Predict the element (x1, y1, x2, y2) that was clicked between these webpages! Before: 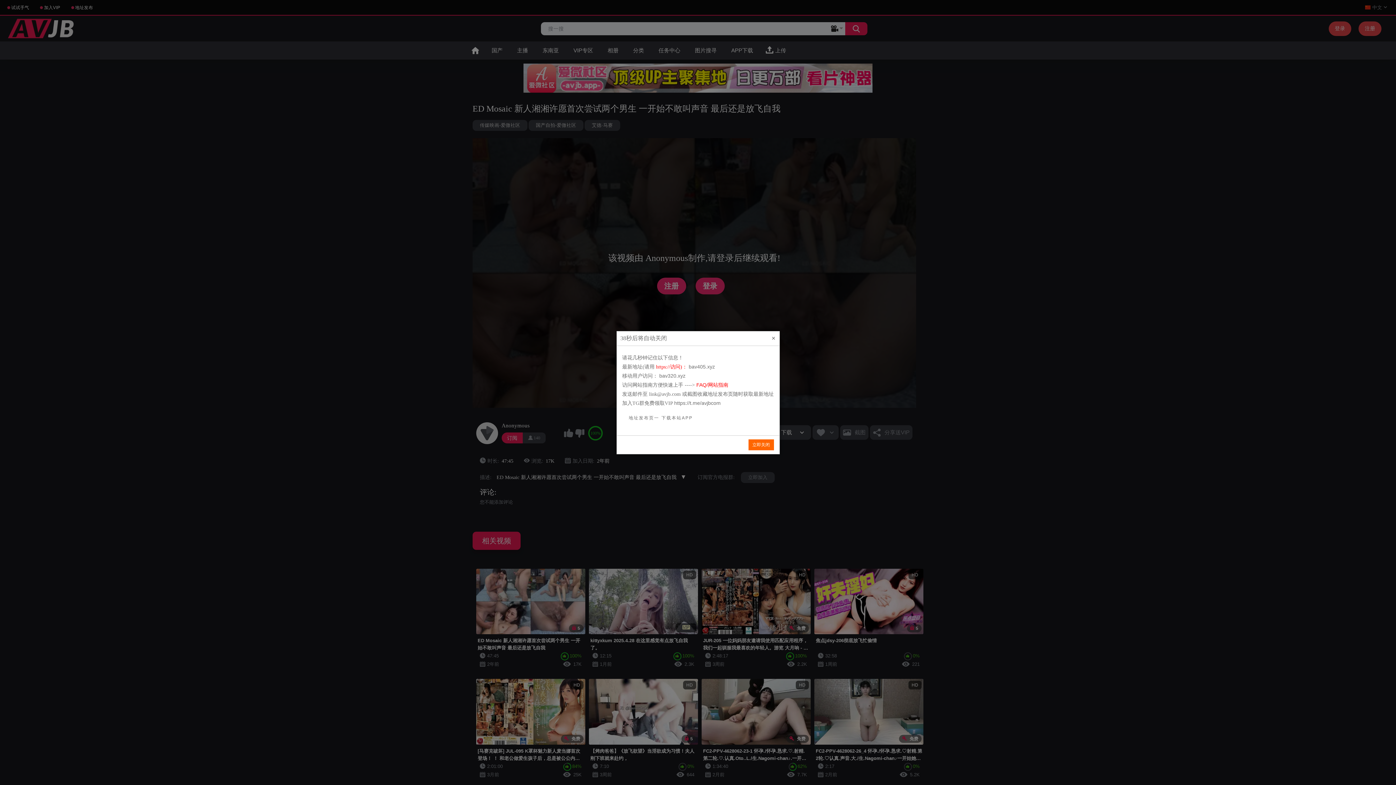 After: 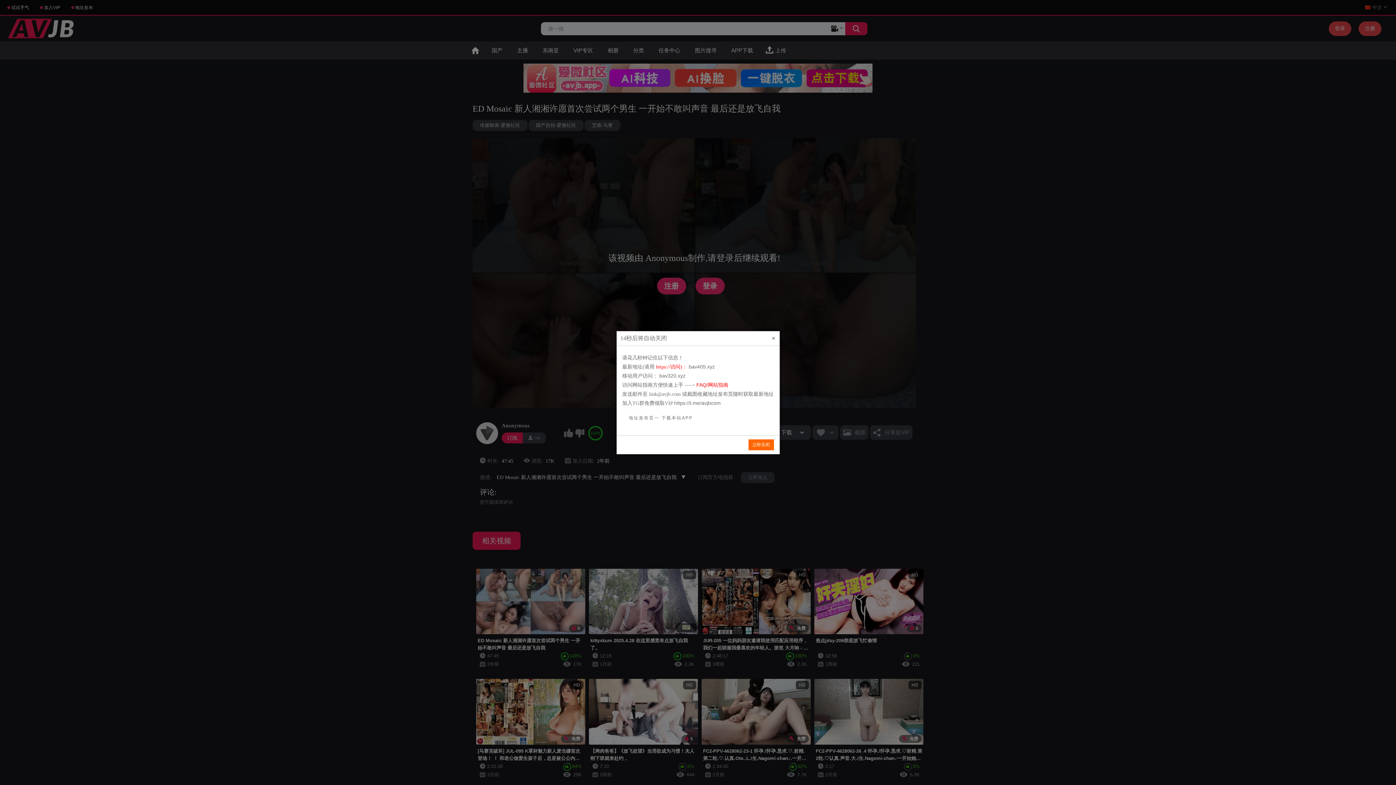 Action: label: bav320.xyz bbox: (659, 372, 685, 378)